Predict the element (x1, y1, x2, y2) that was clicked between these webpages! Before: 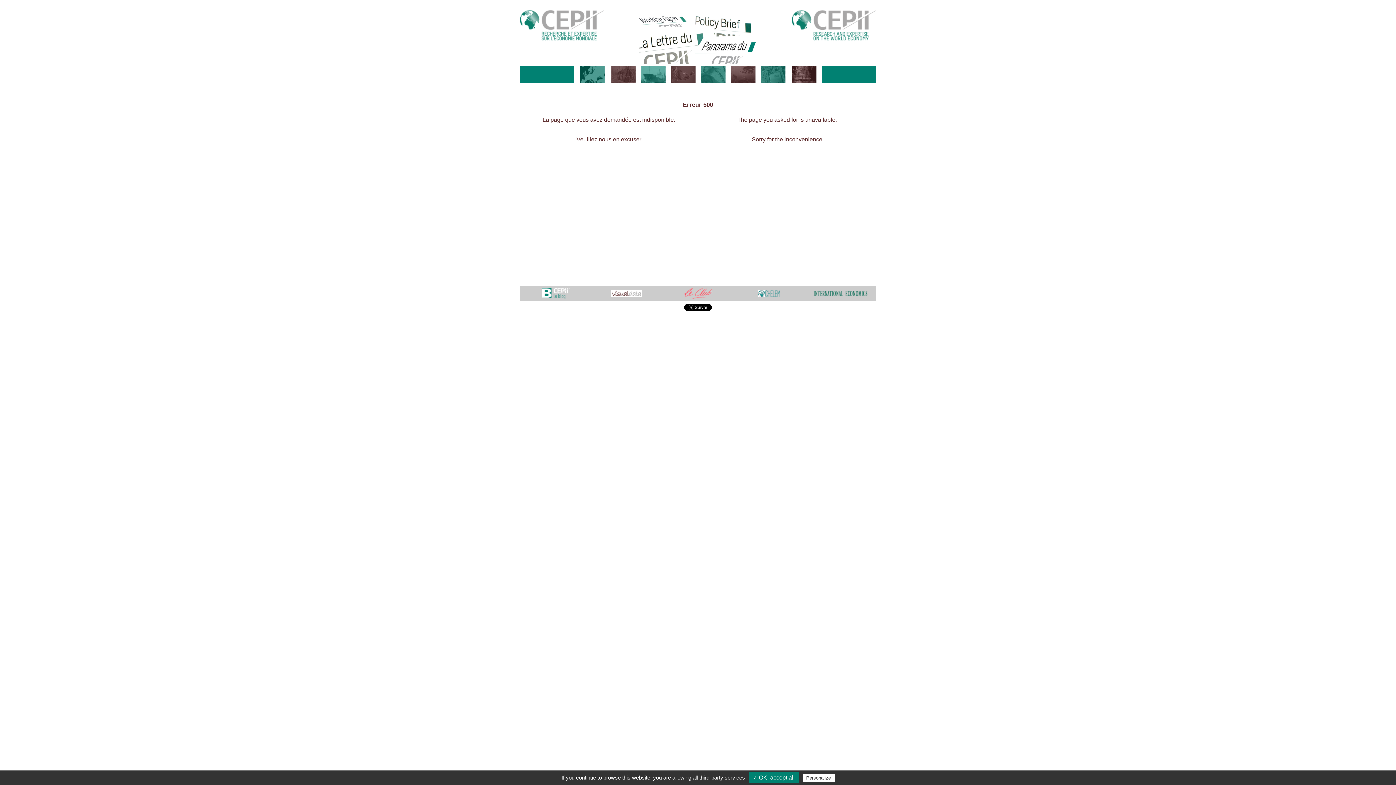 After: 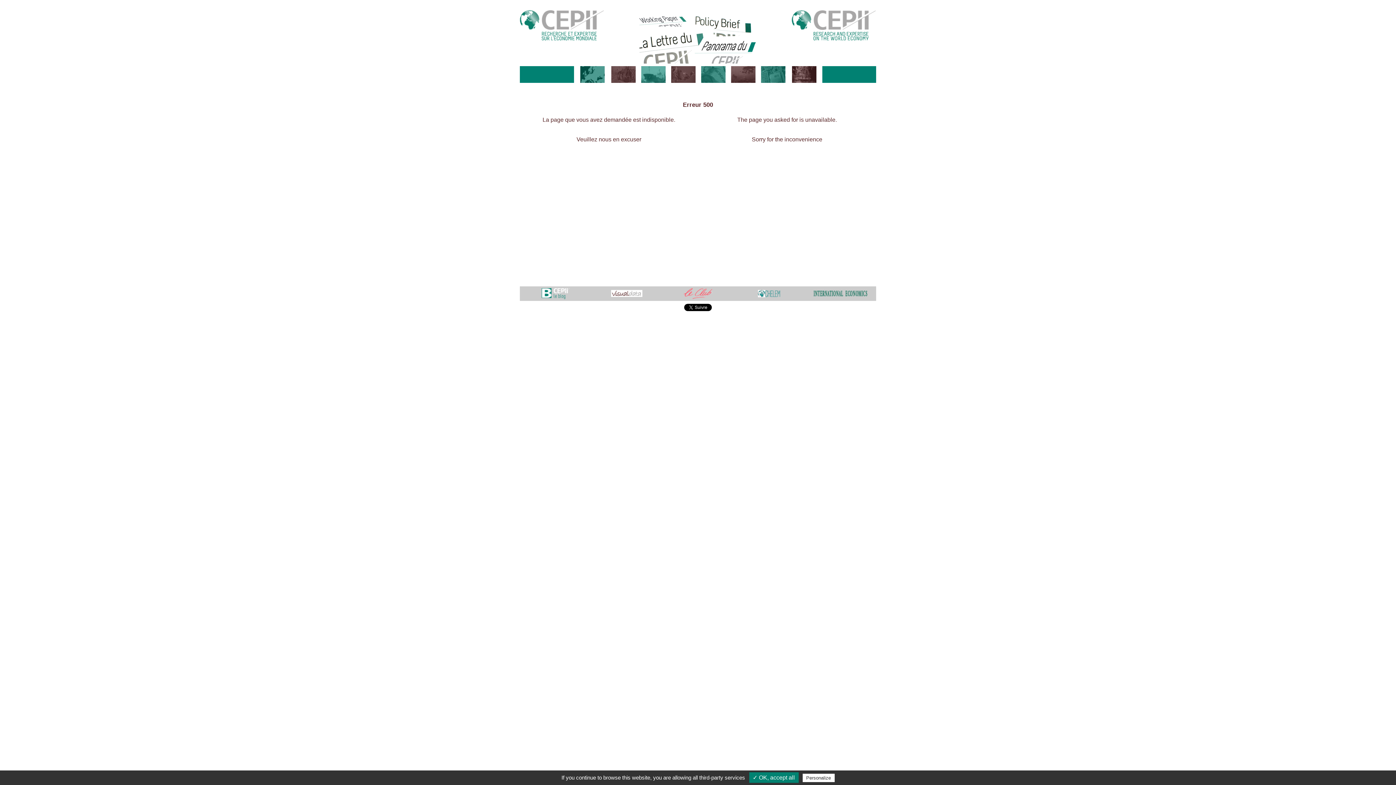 Action: bbox: (683, 295, 712, 299)